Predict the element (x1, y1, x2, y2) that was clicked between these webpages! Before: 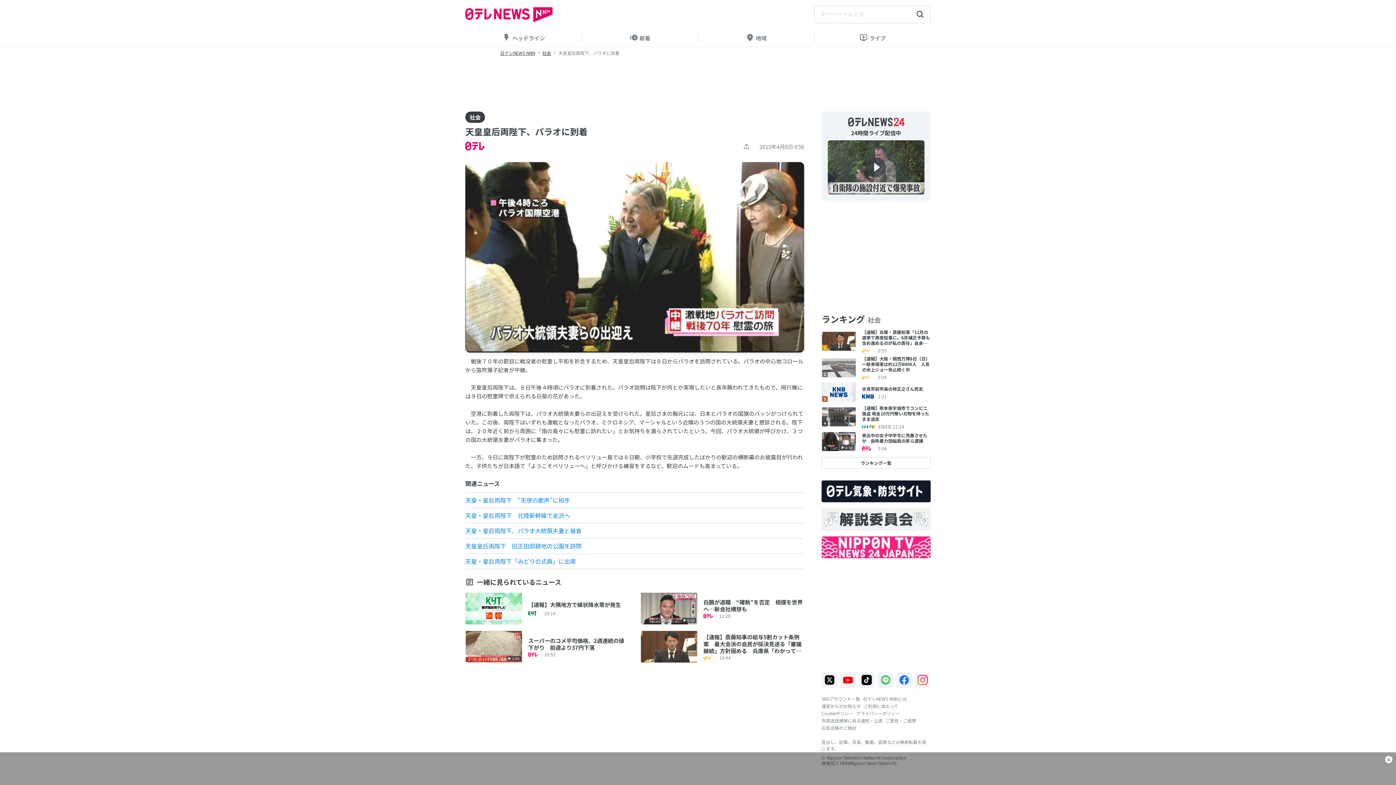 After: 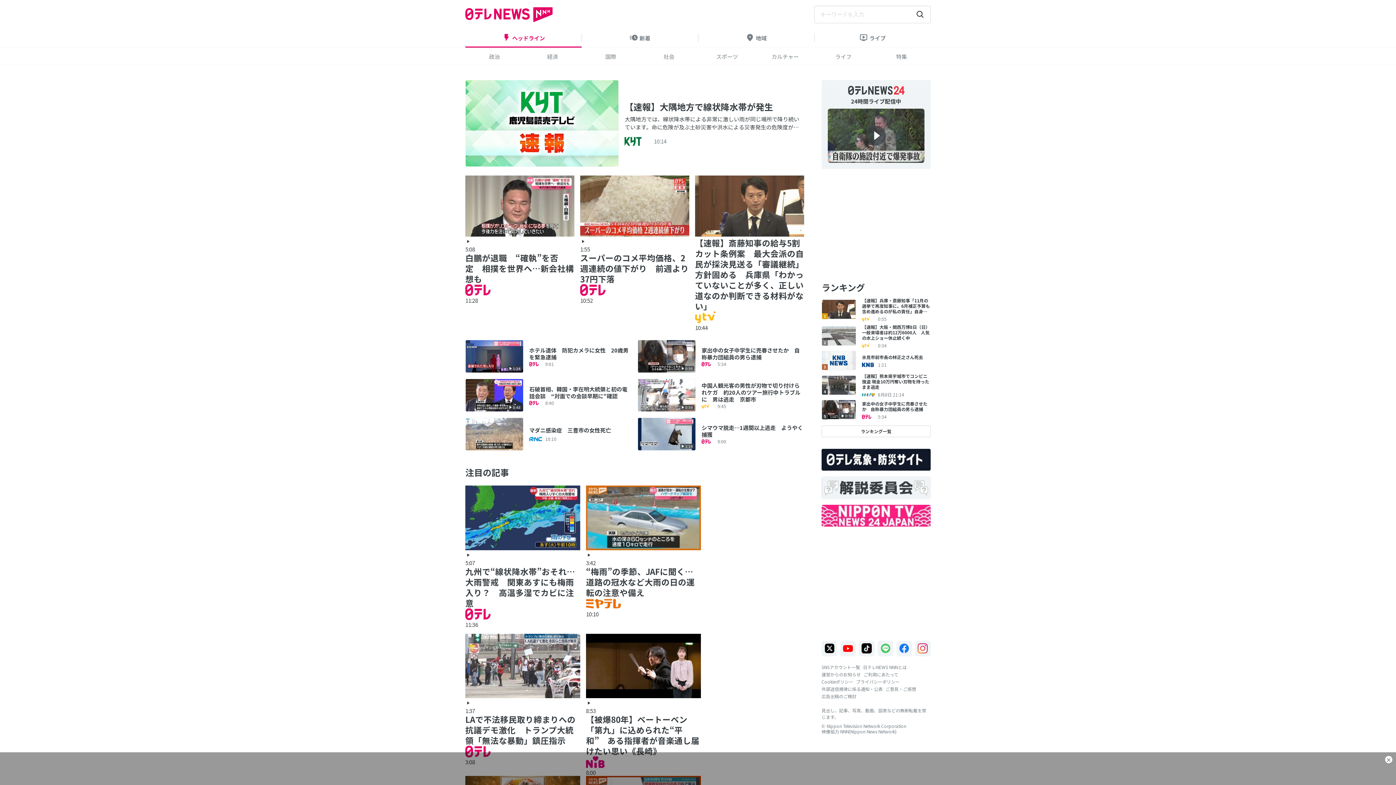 Action: label: 日テレNEWS NNN bbox: (500, 49, 535, 56)